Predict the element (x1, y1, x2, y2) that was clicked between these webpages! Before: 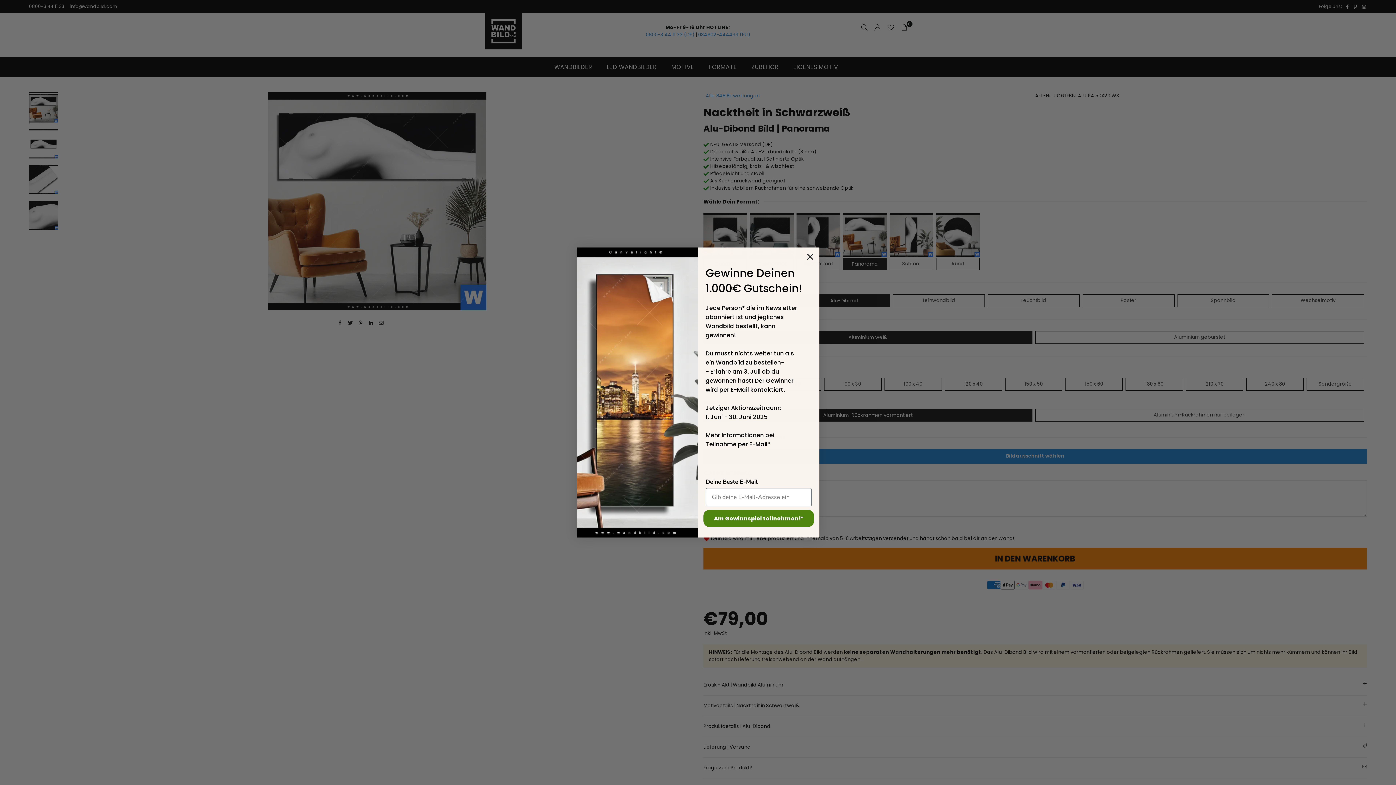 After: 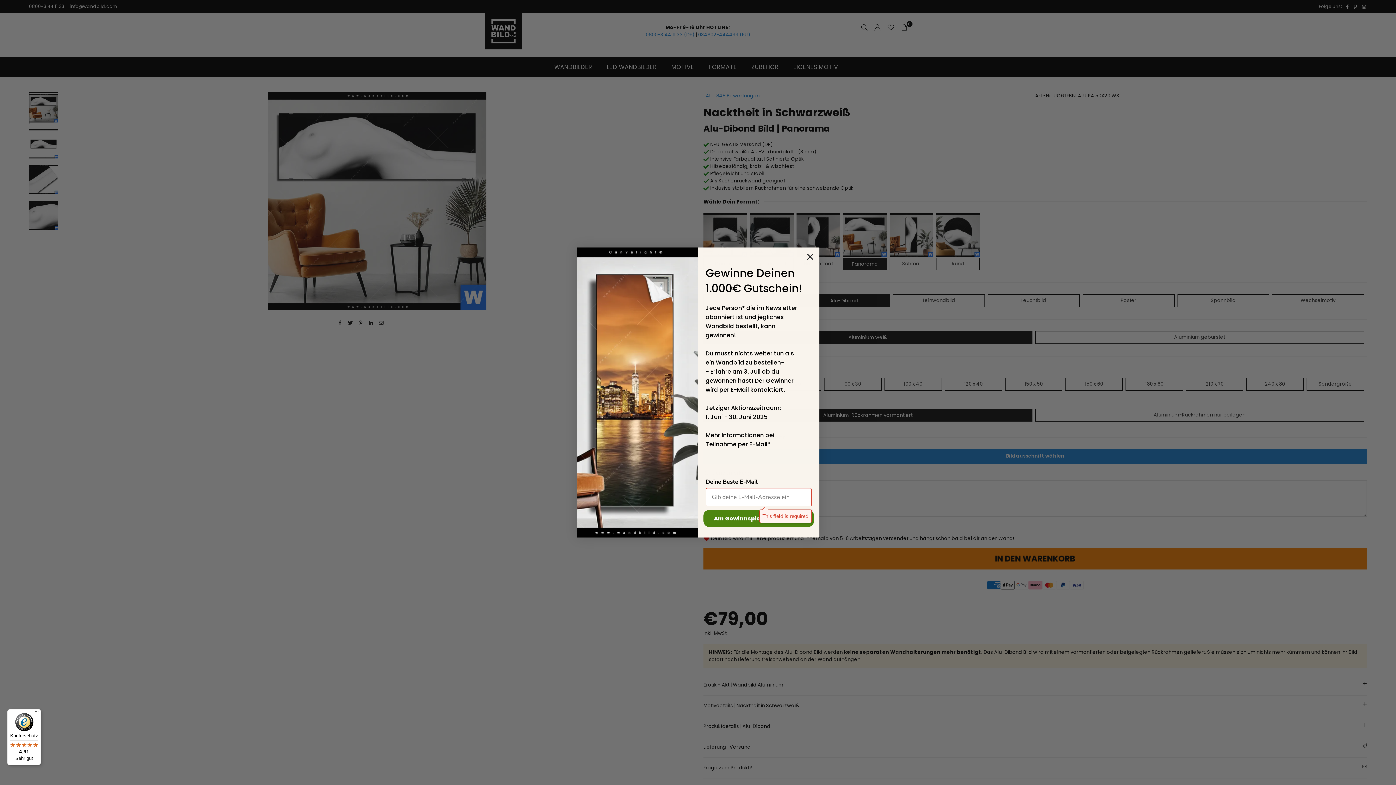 Action: bbox: (703, 510, 814, 527) label: Am Gewinnspiel teilnehmen!*